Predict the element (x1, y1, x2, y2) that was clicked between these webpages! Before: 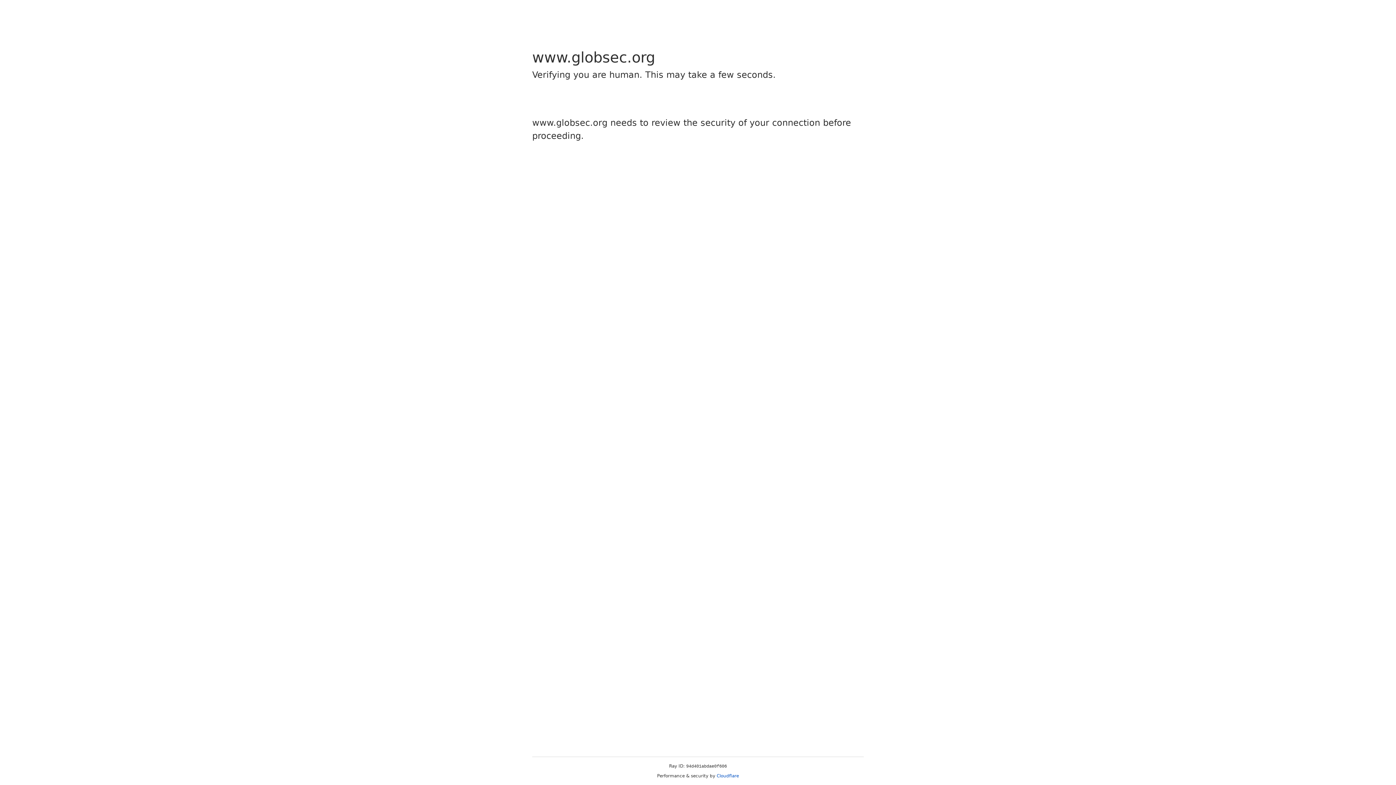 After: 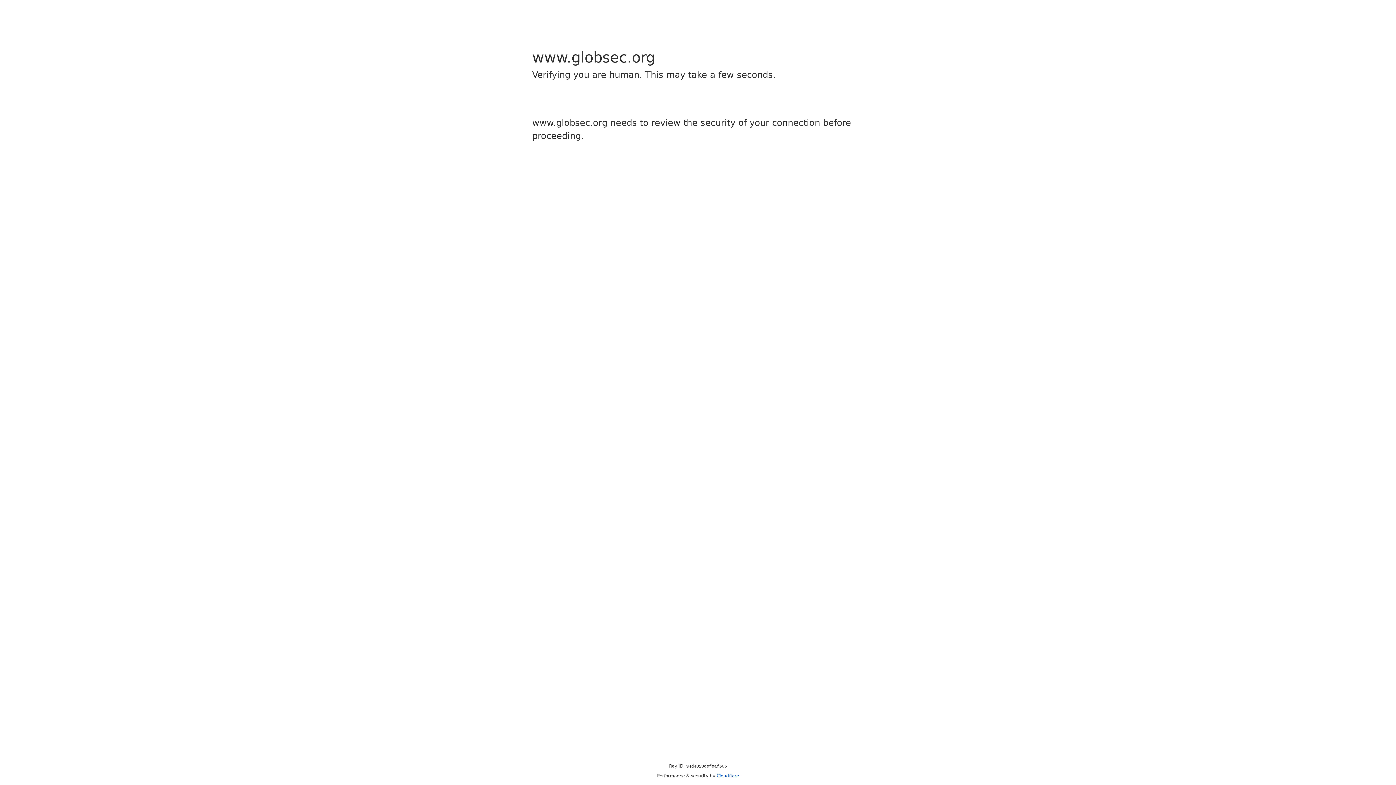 Action: label: Cloudflare bbox: (716, 773, 739, 778)